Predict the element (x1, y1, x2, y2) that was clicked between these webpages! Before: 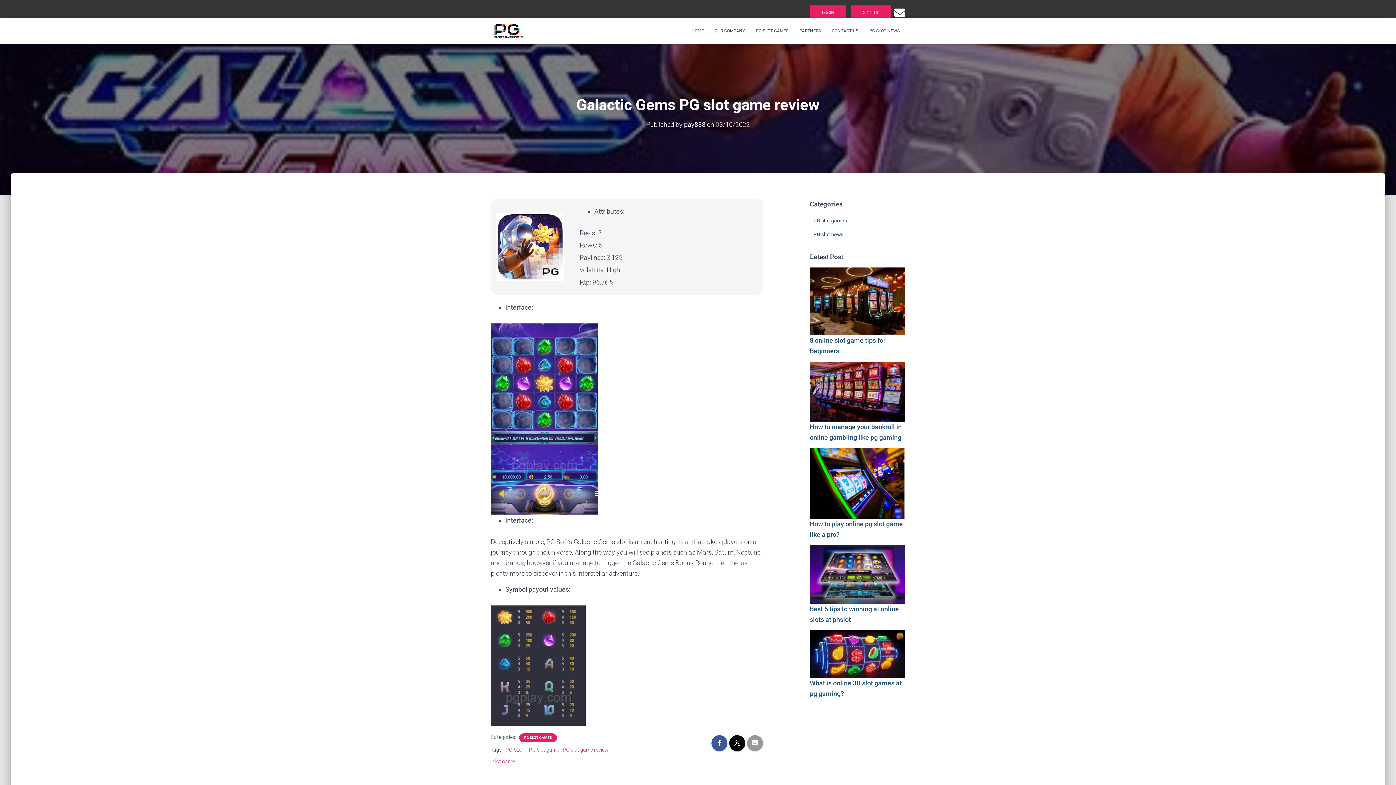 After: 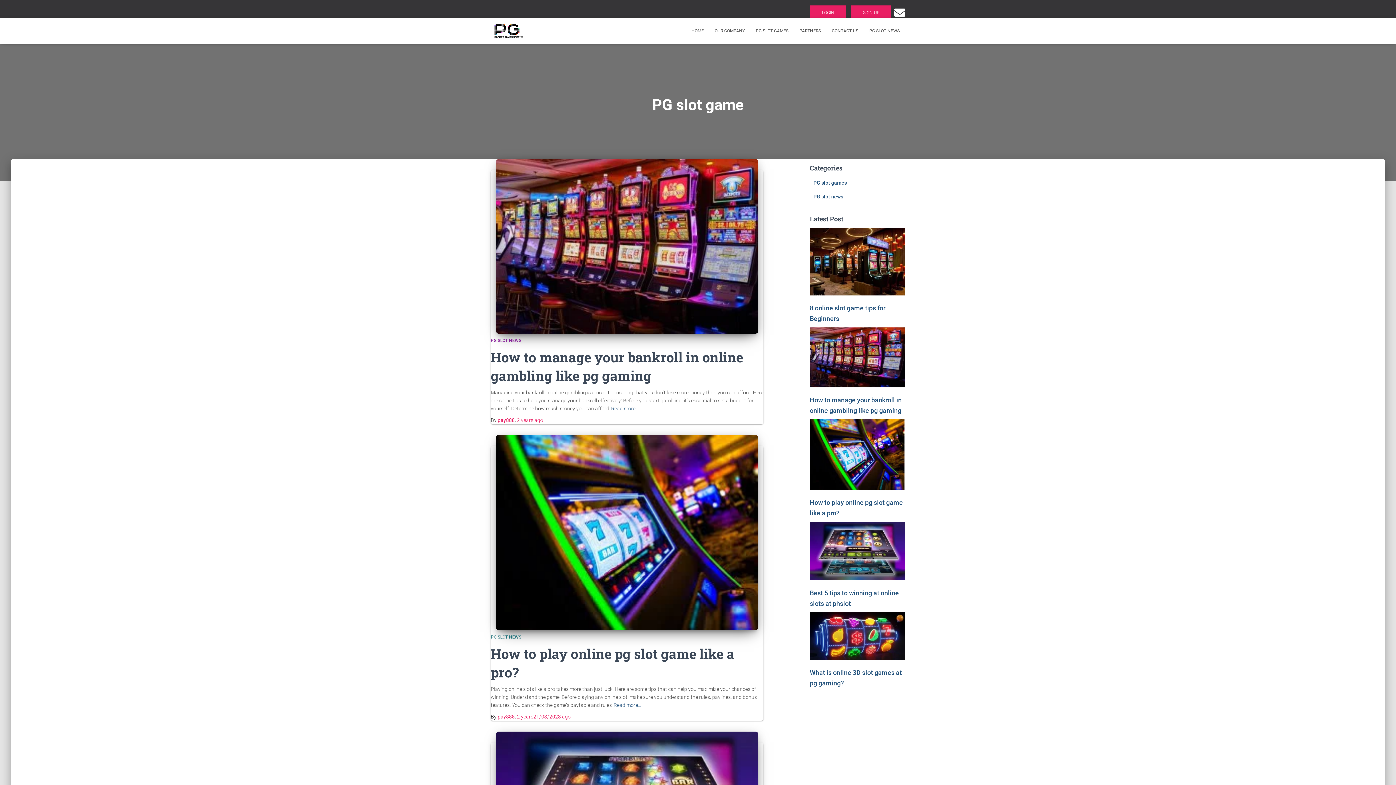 Action: bbox: (529, 747, 559, 753) label: PG slot game